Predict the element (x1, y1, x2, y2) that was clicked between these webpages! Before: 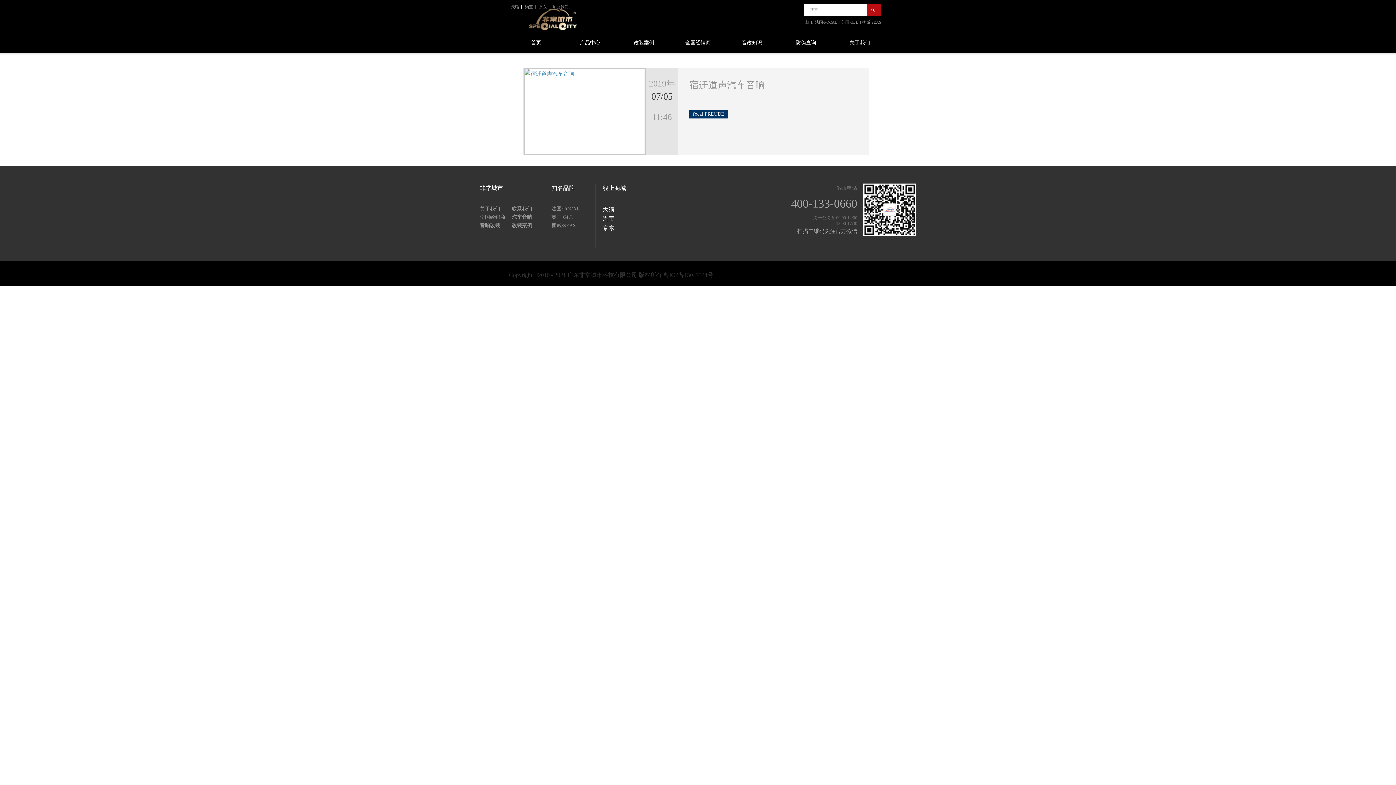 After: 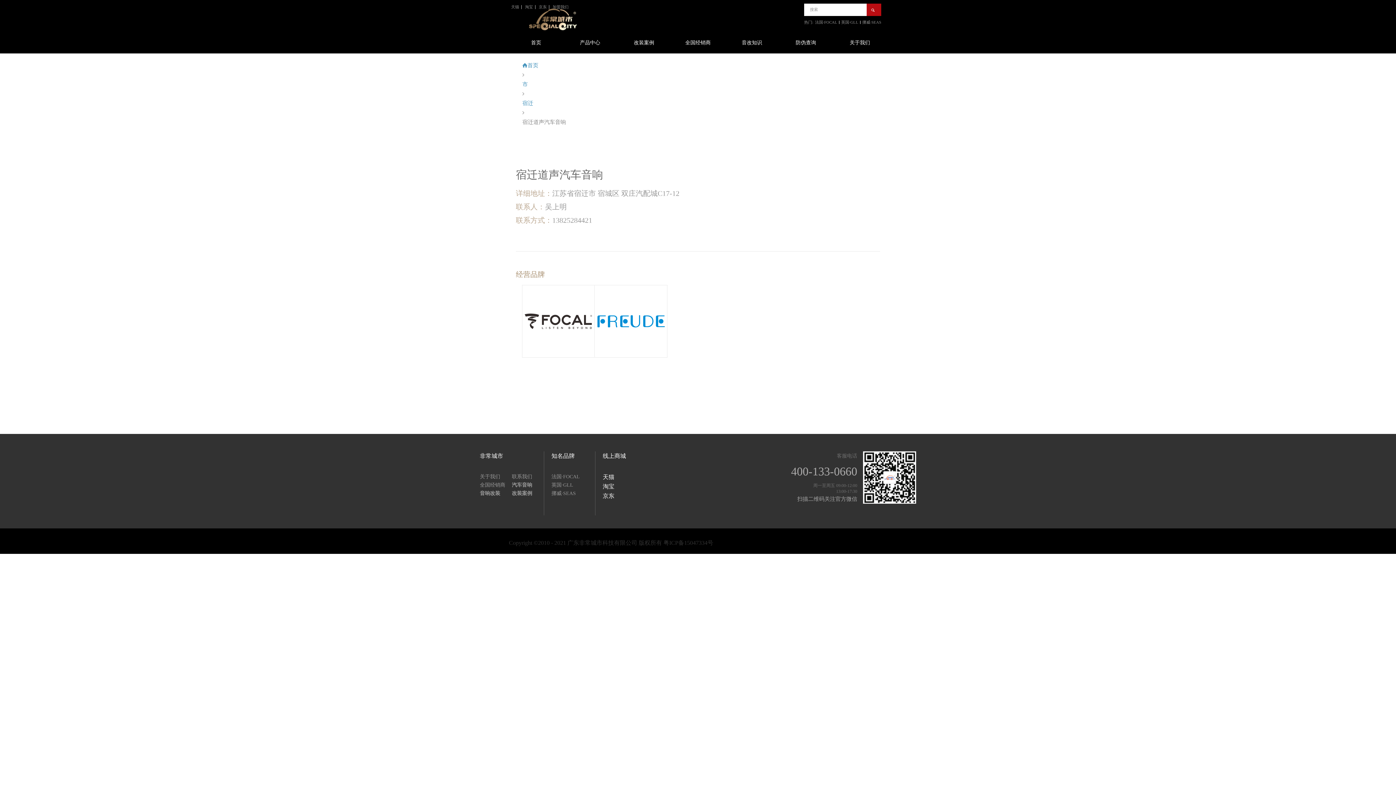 Action: bbox: (678, 68, 869, 102) label: 宿迁道声汽车音响